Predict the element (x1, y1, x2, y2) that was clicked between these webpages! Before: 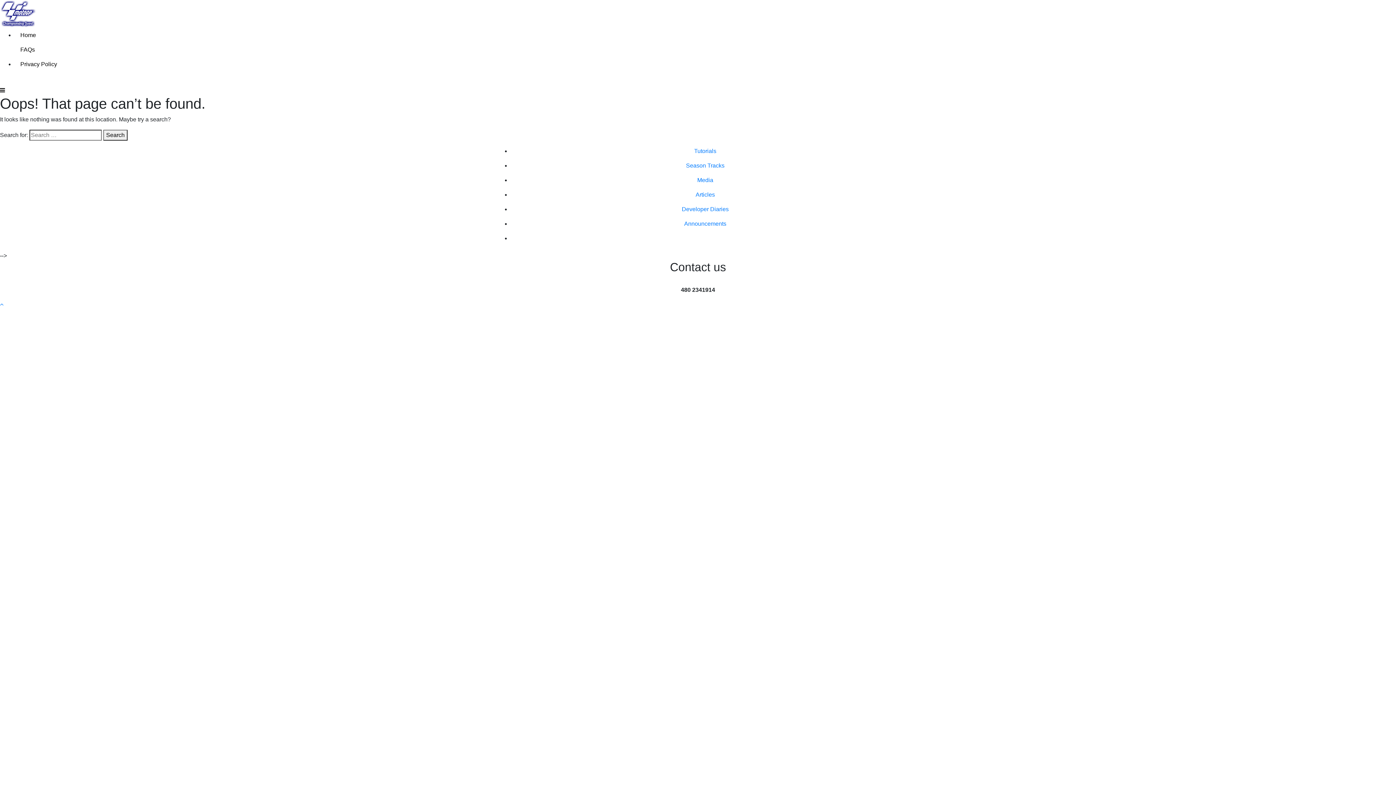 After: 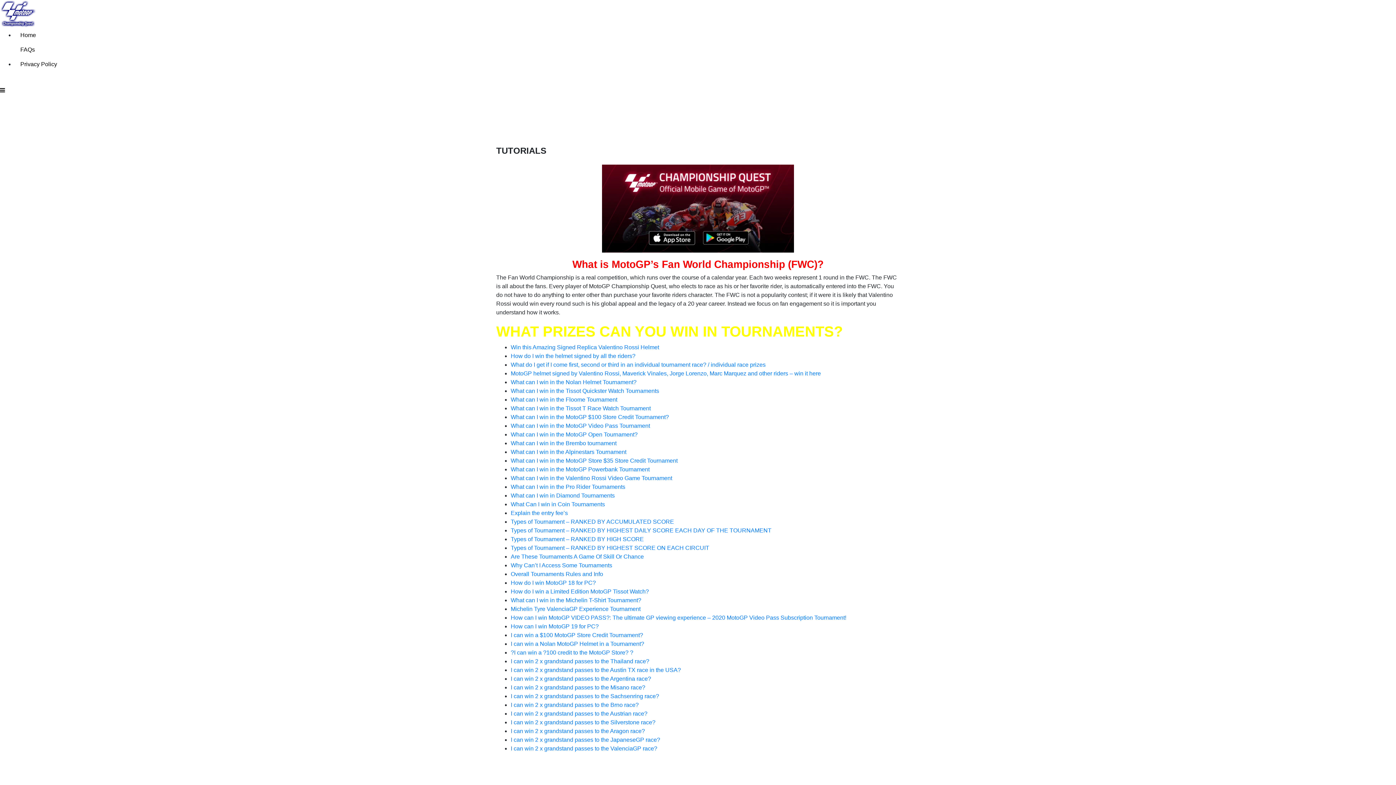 Action: label: Tutorials bbox: (510, 143, 900, 158)